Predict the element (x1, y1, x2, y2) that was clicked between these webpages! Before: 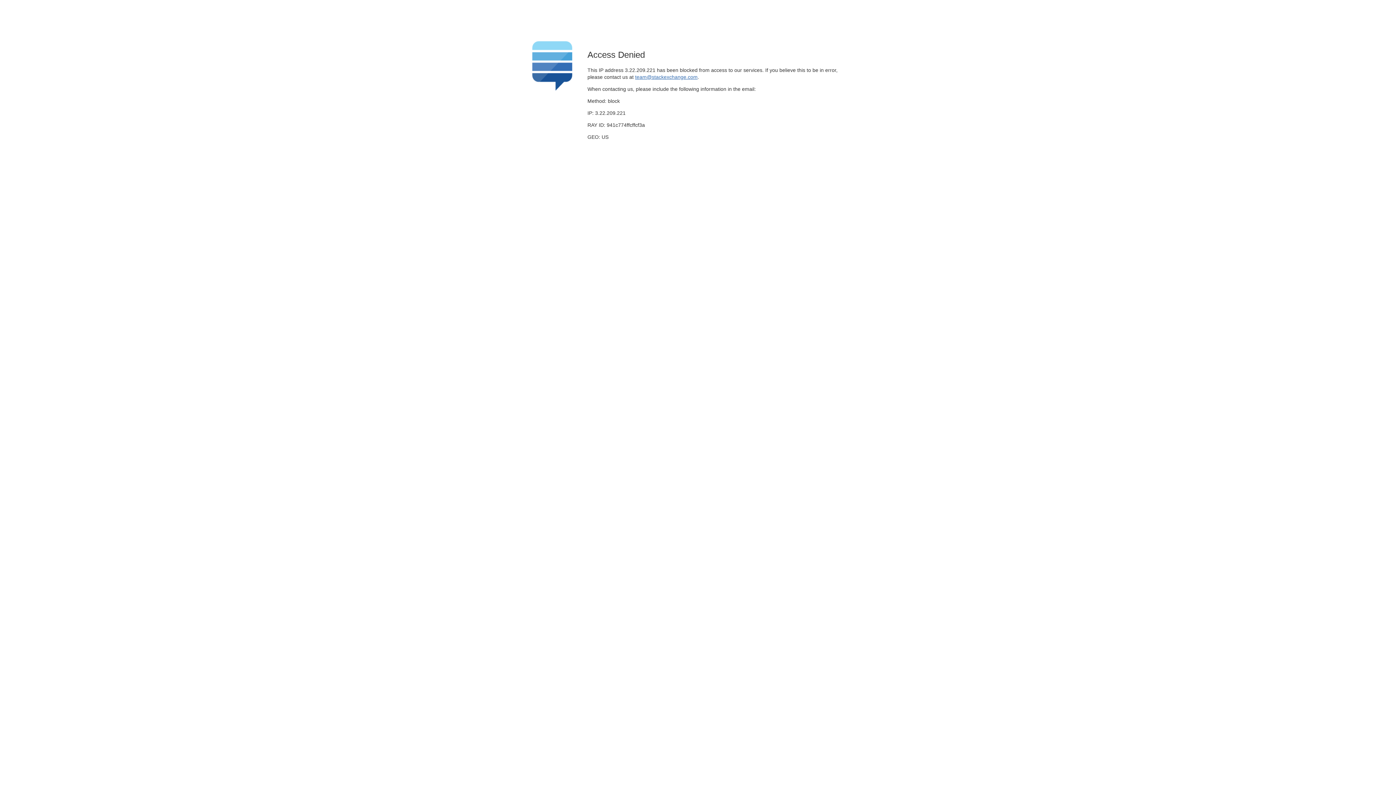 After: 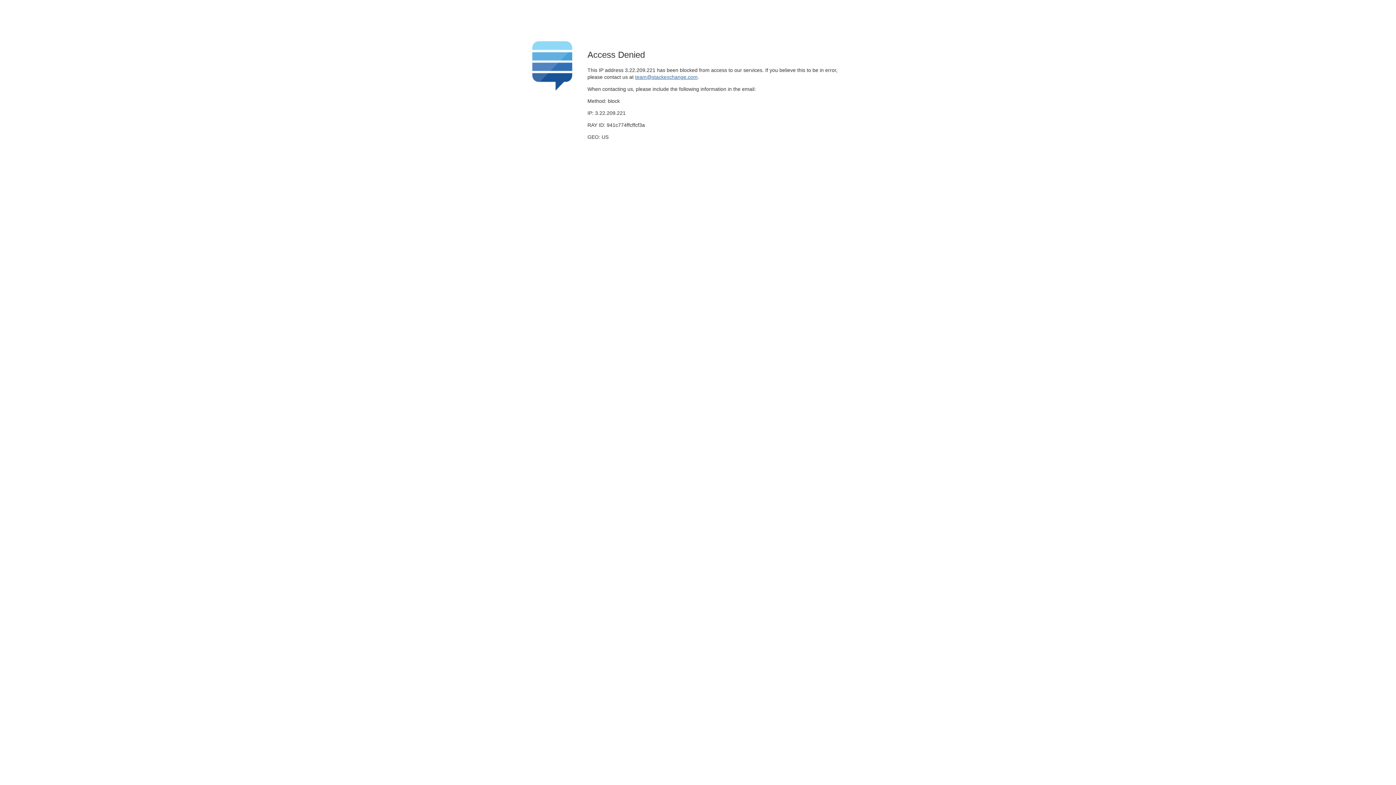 Action: bbox: (635, 74, 697, 79) label: team@stackexchange.com